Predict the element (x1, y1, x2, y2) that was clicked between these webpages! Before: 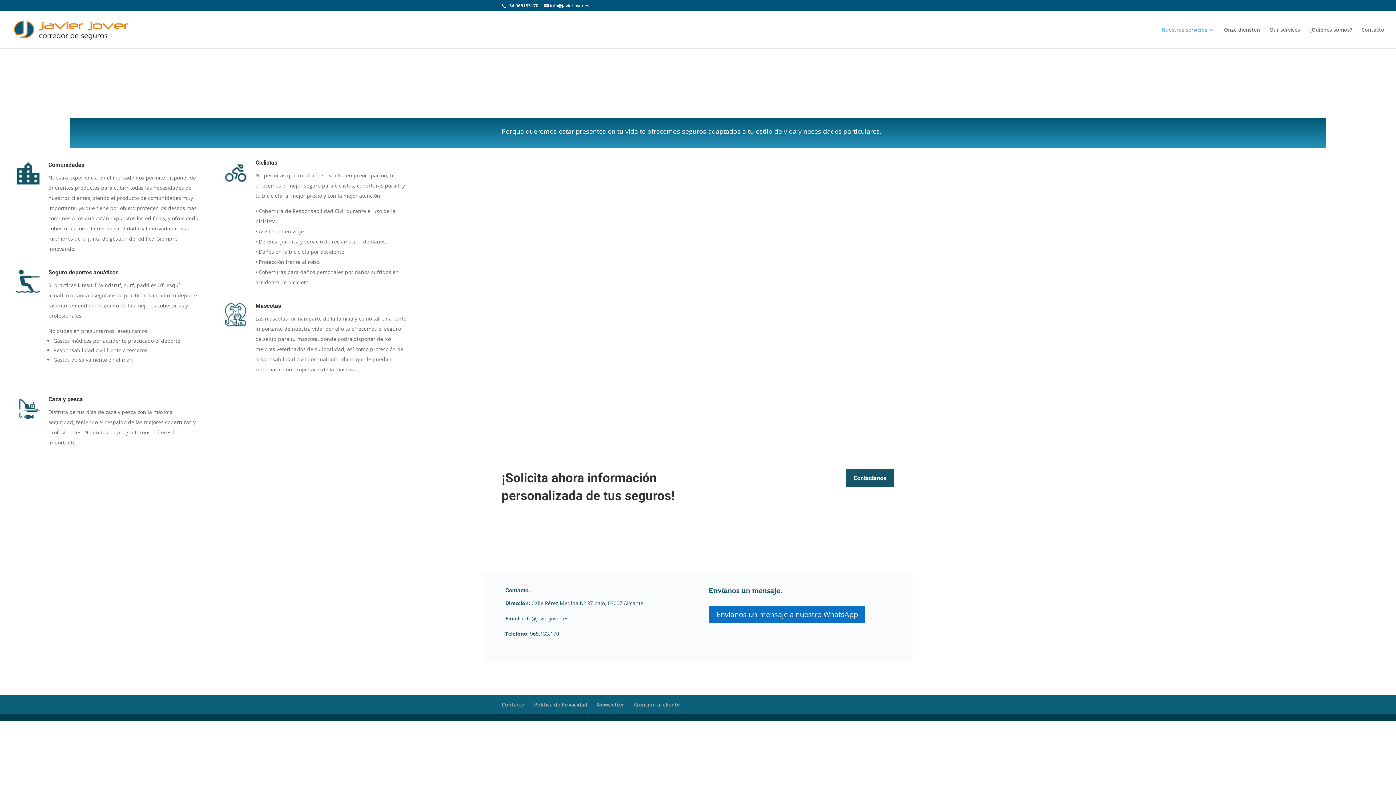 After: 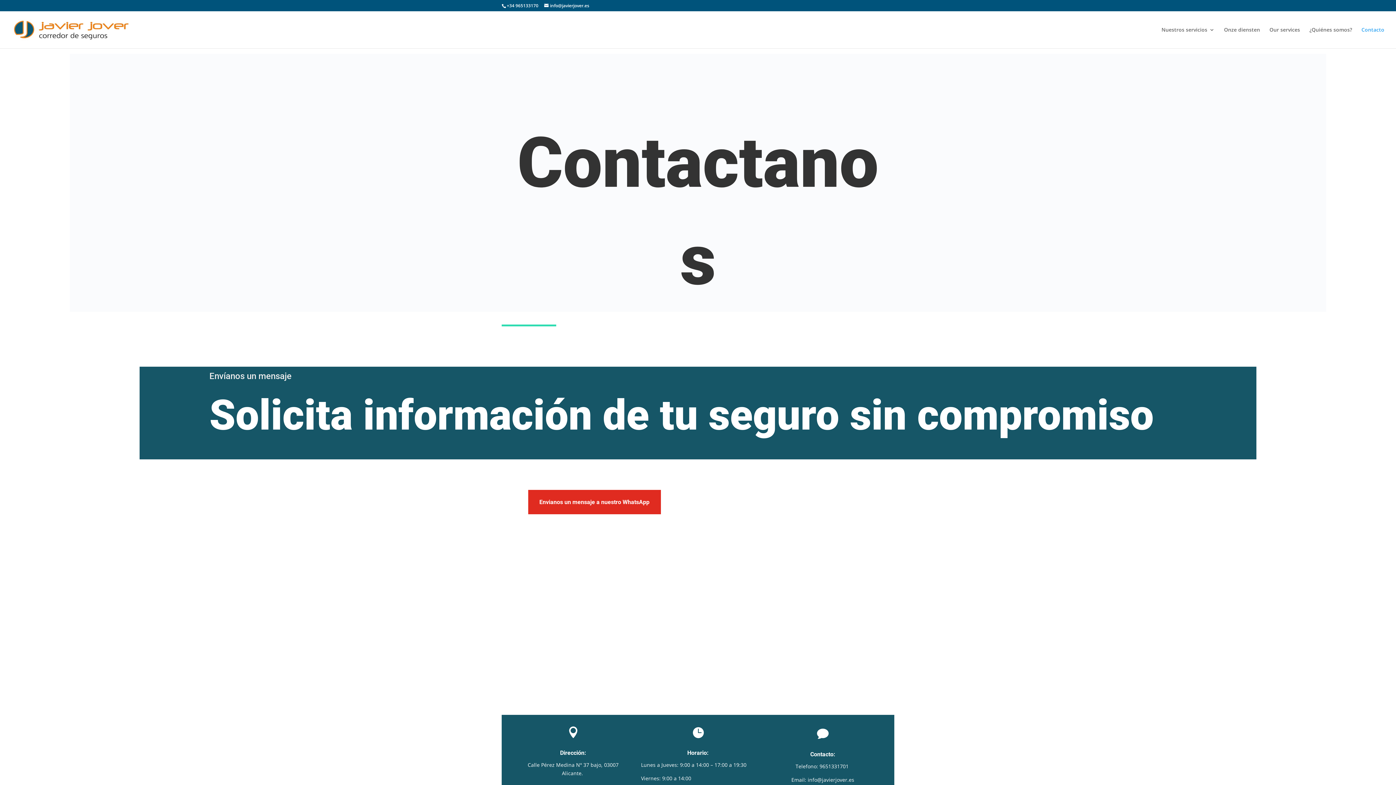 Action: label: Contacto bbox: (501, 701, 524, 708)